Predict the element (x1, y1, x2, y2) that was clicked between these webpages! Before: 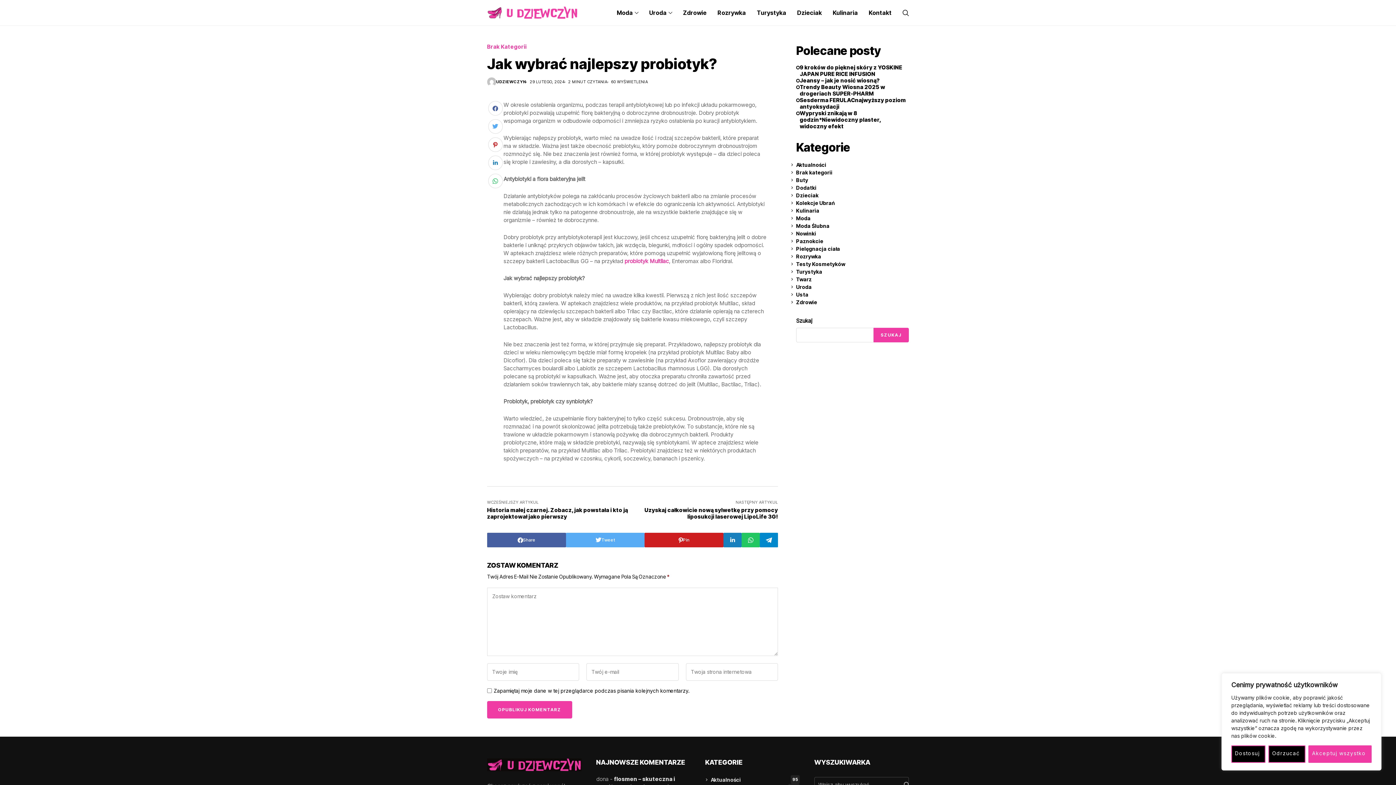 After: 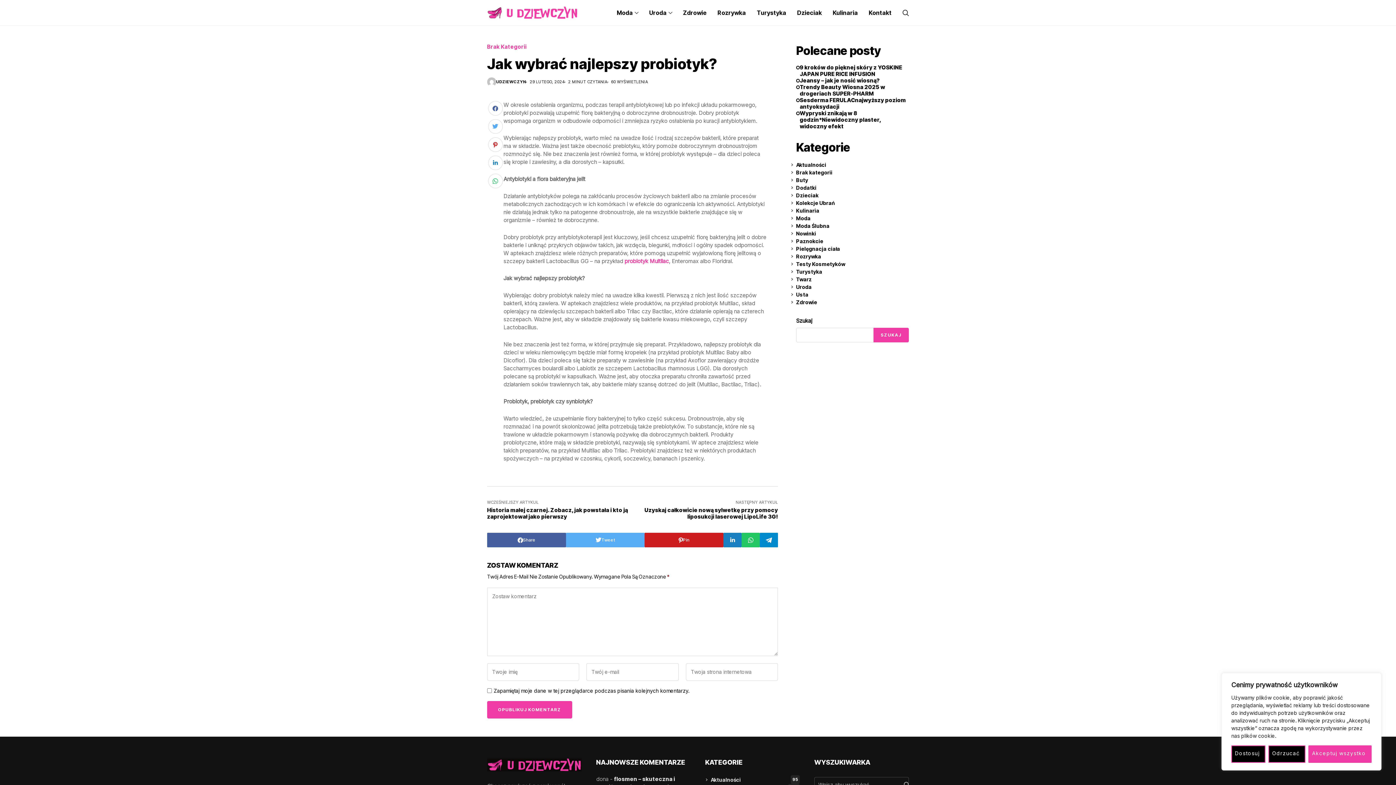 Action: bbox: (487, 533, 566, 547) label: Share